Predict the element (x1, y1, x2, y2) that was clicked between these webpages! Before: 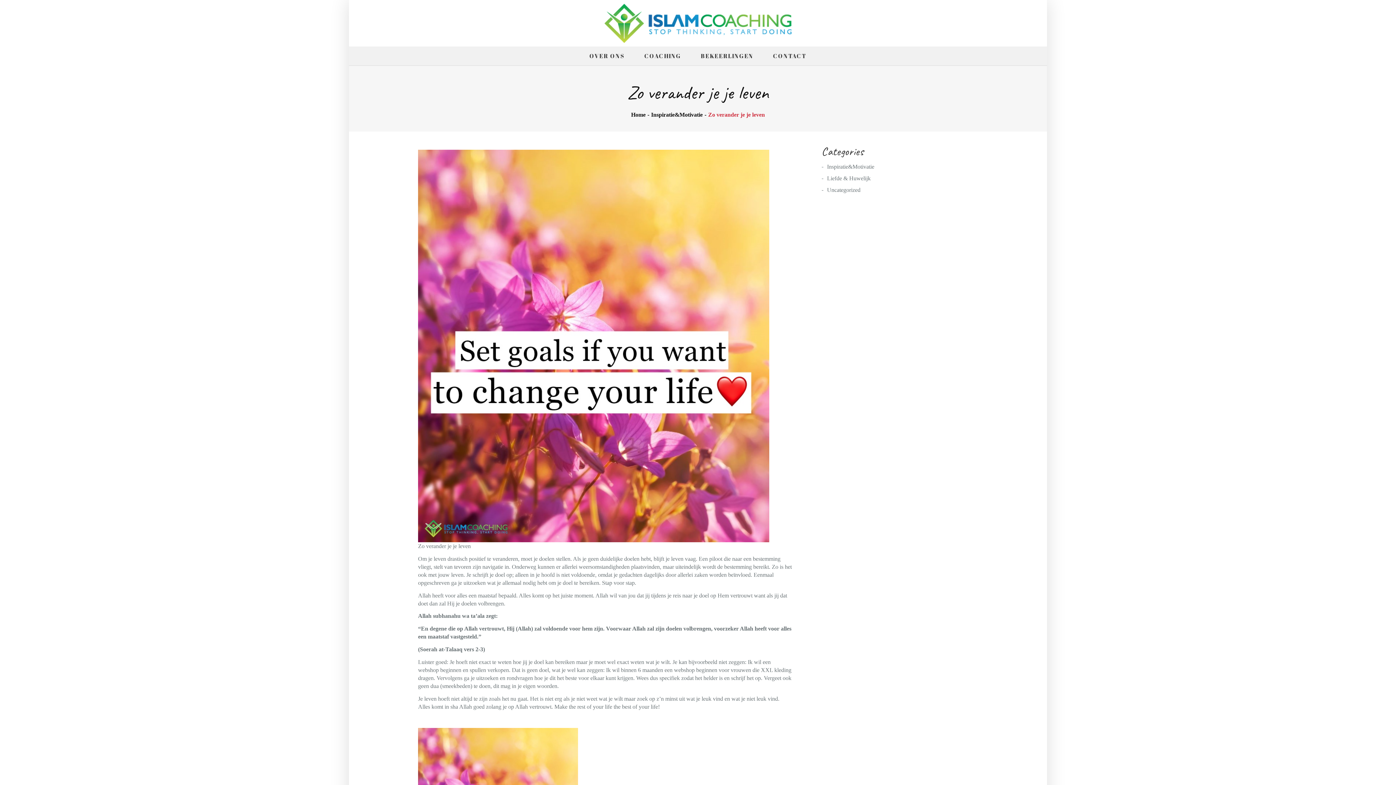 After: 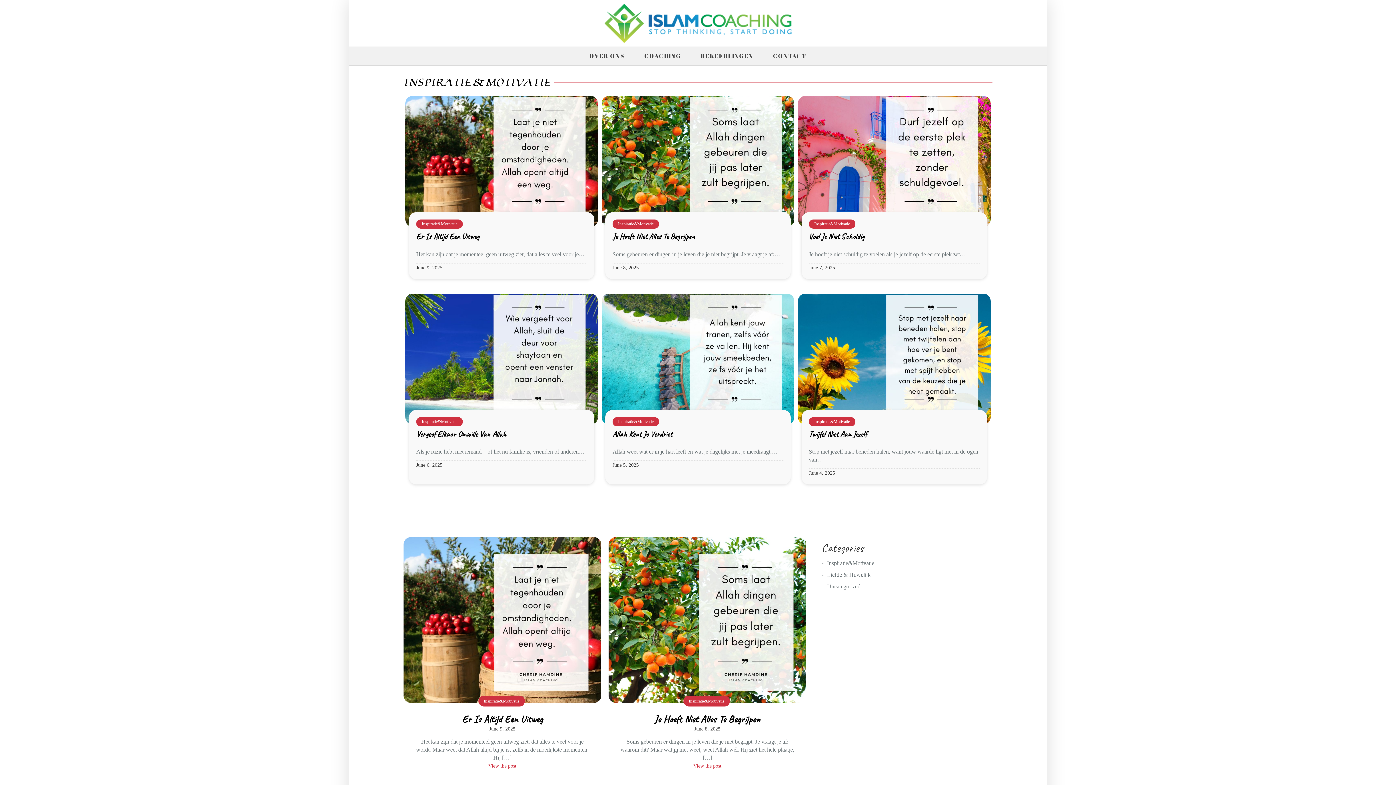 Action: bbox: (604, 19, 791, 25)